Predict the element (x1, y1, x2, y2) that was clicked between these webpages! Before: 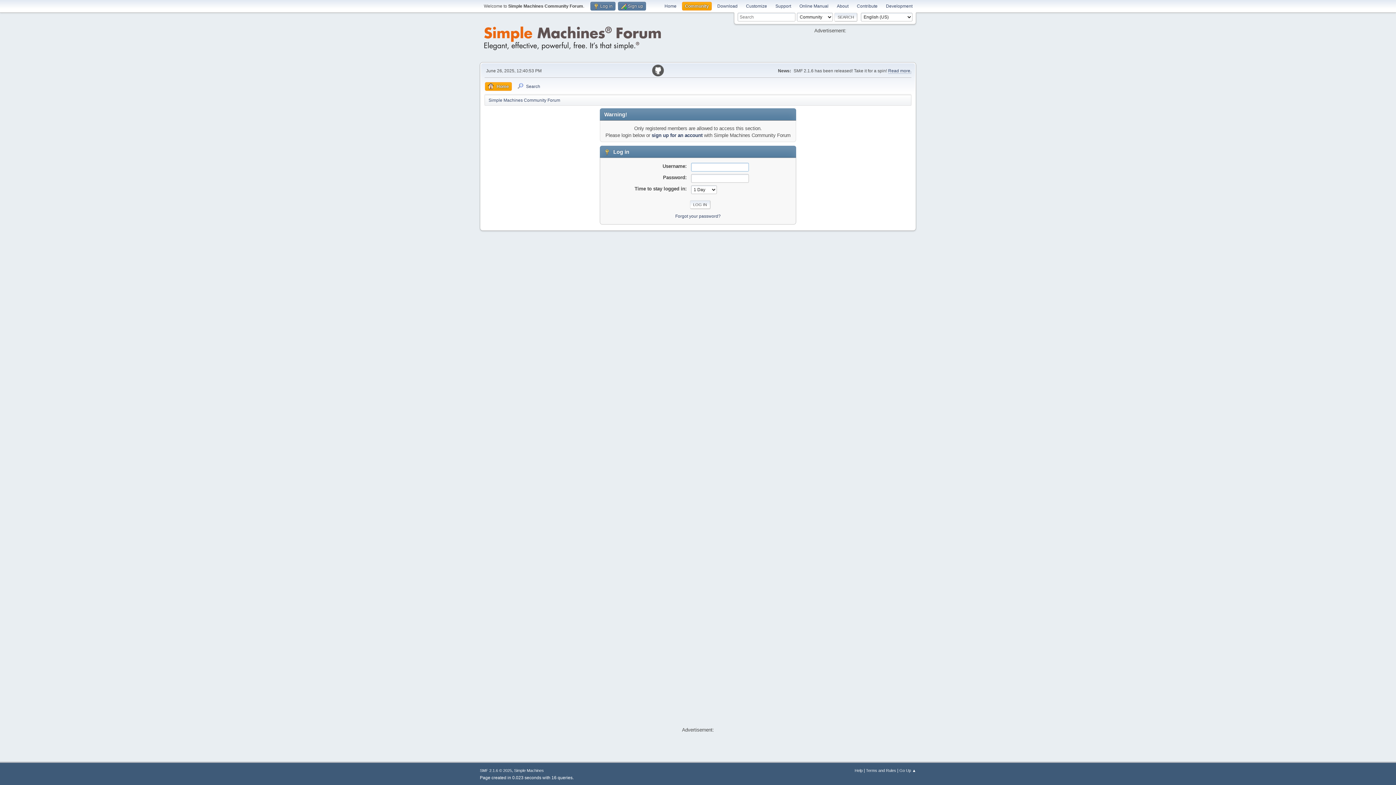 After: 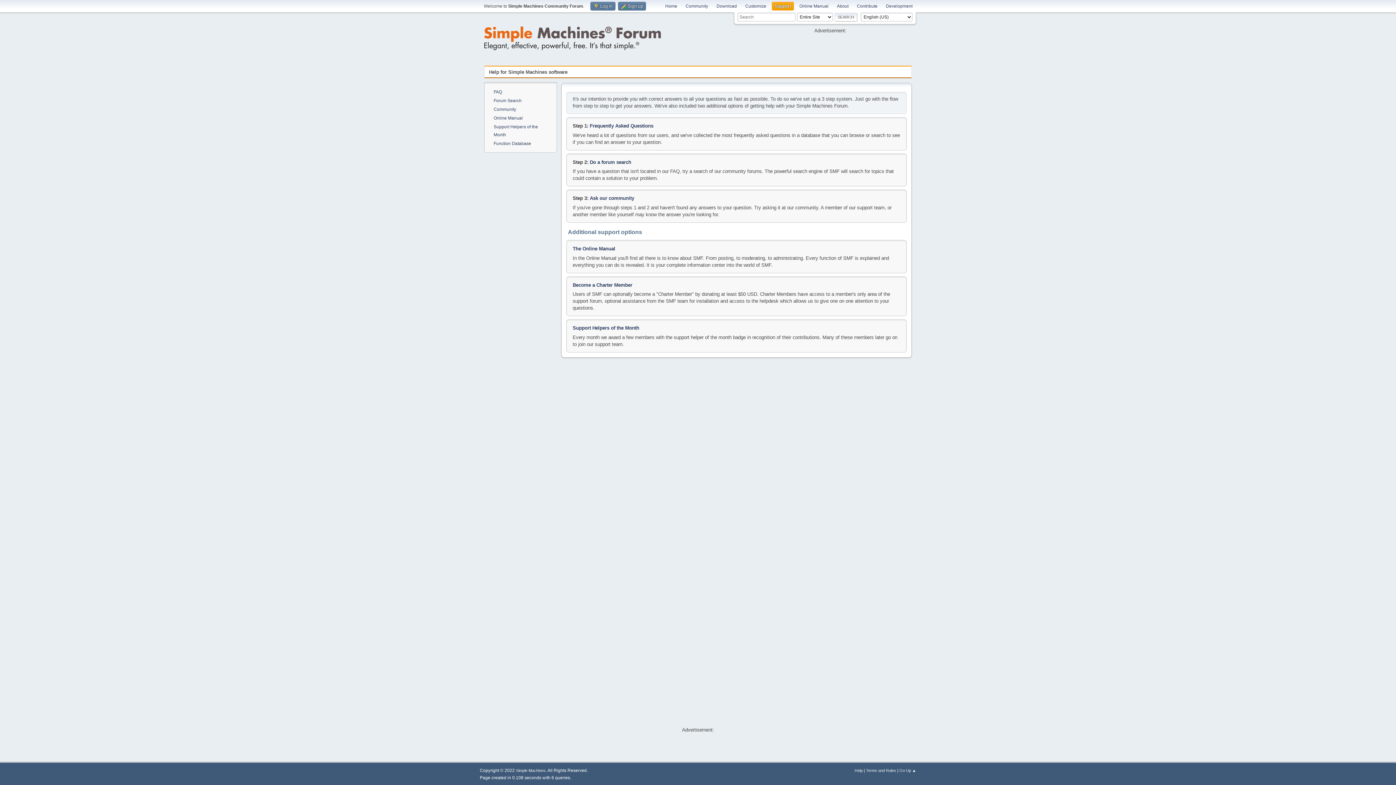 Action: label: Support bbox: (772, 1, 794, 10)